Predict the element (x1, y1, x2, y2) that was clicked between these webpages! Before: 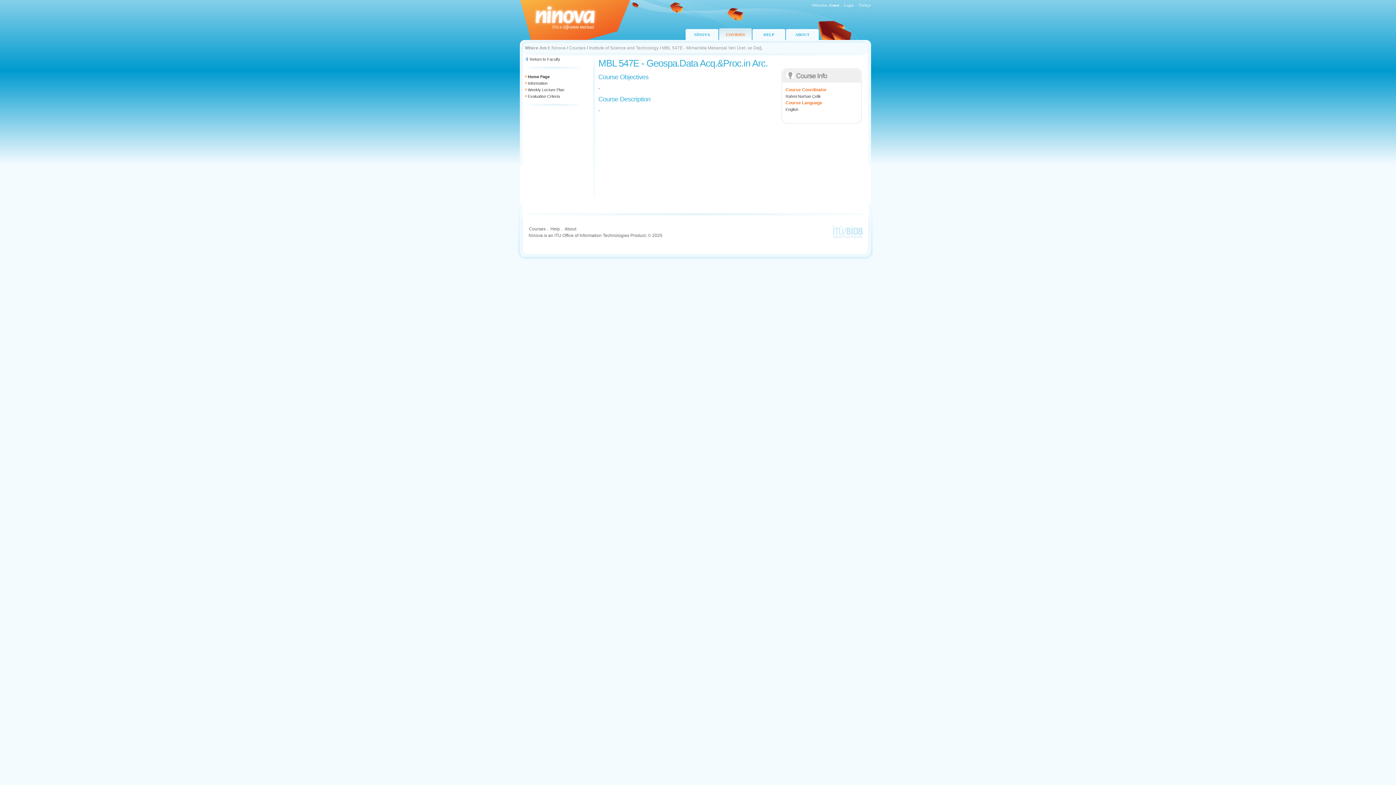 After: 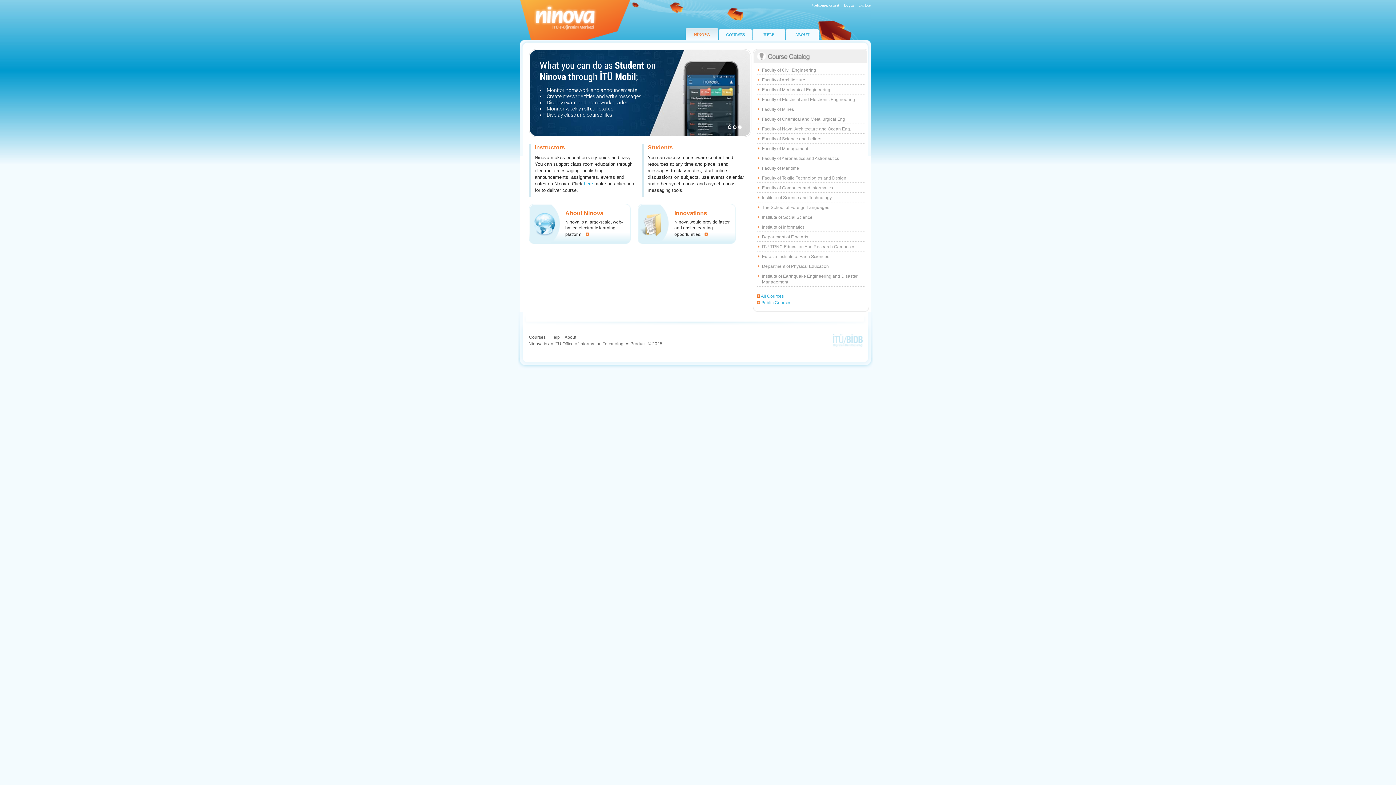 Action: label: NİNOVA bbox: (685, 28, 718, 40)